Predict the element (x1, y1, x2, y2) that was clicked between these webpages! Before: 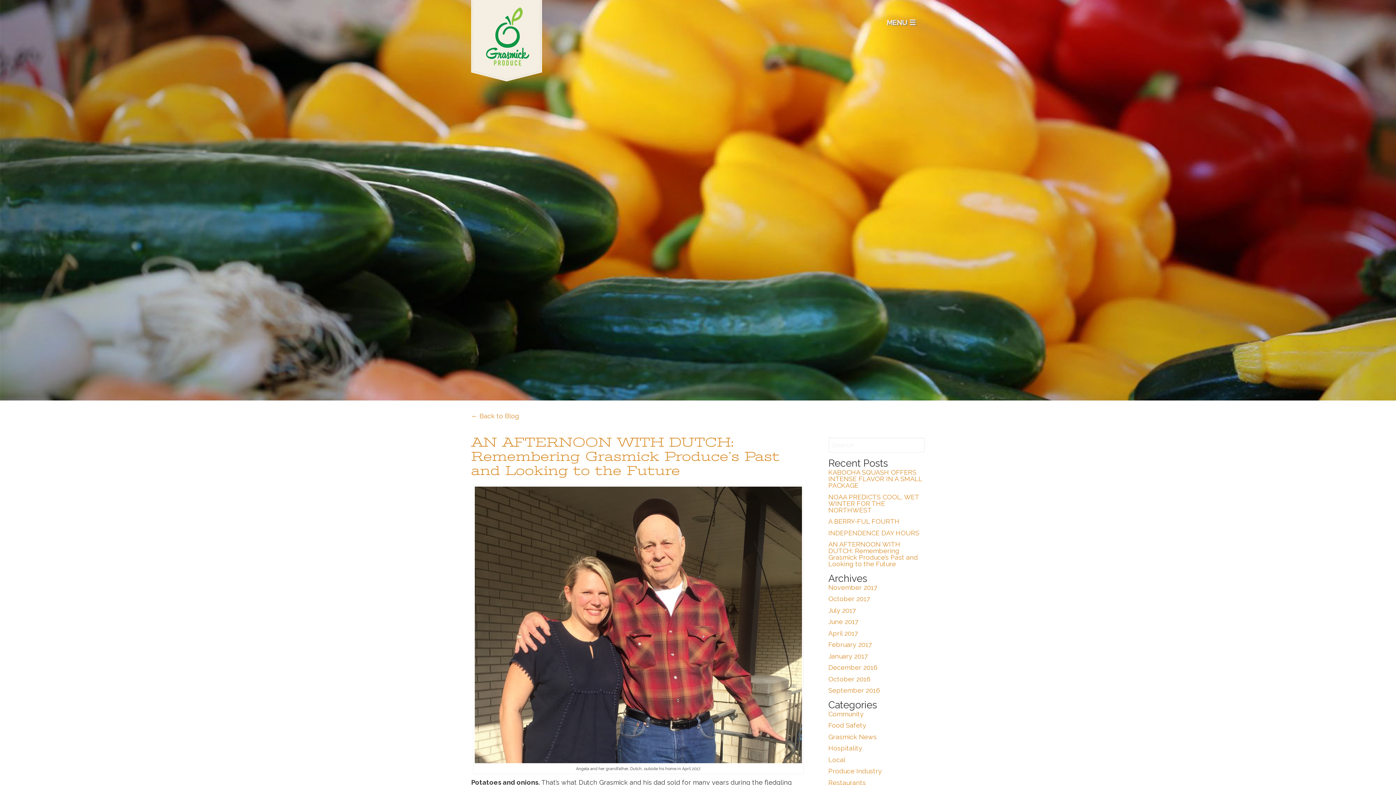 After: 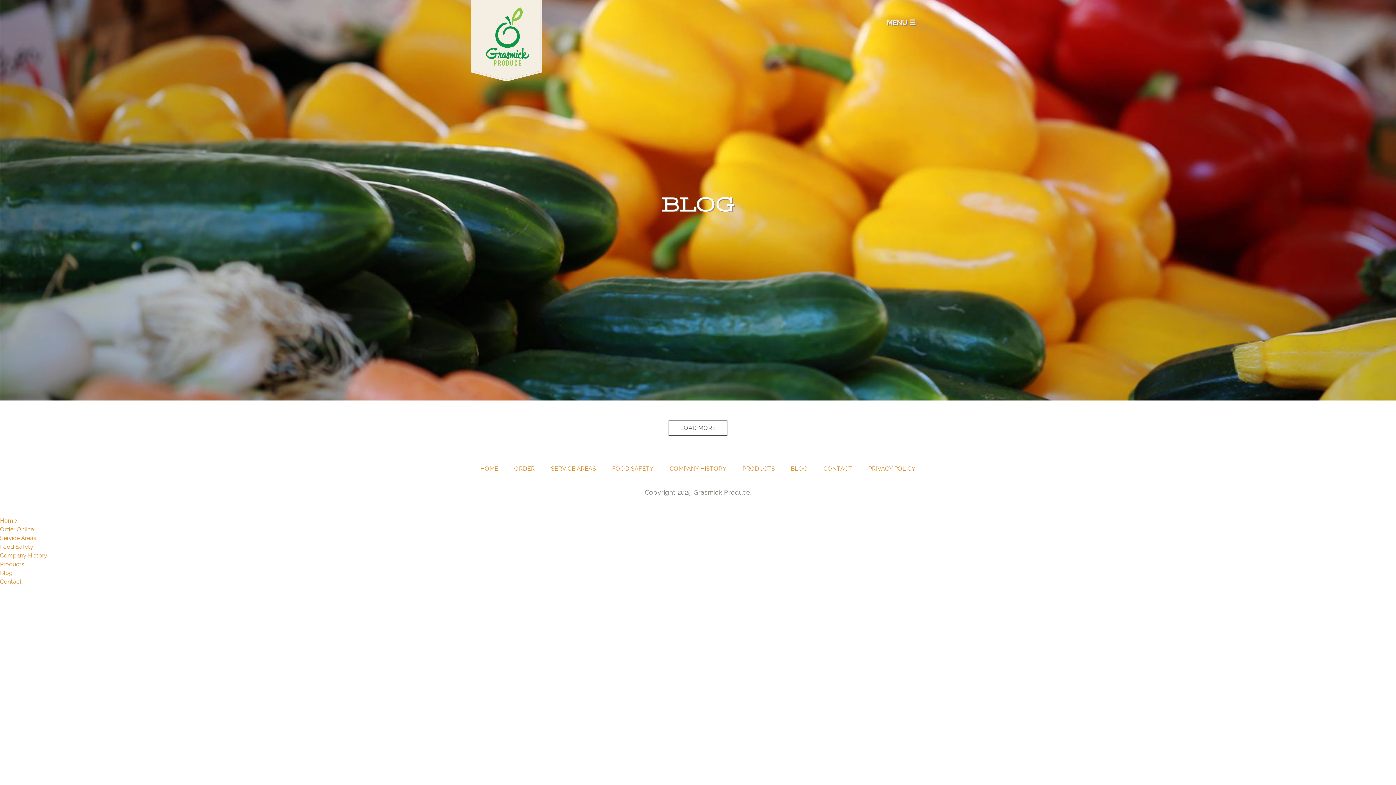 Action: label: July 2017 bbox: (828, 606, 856, 614)